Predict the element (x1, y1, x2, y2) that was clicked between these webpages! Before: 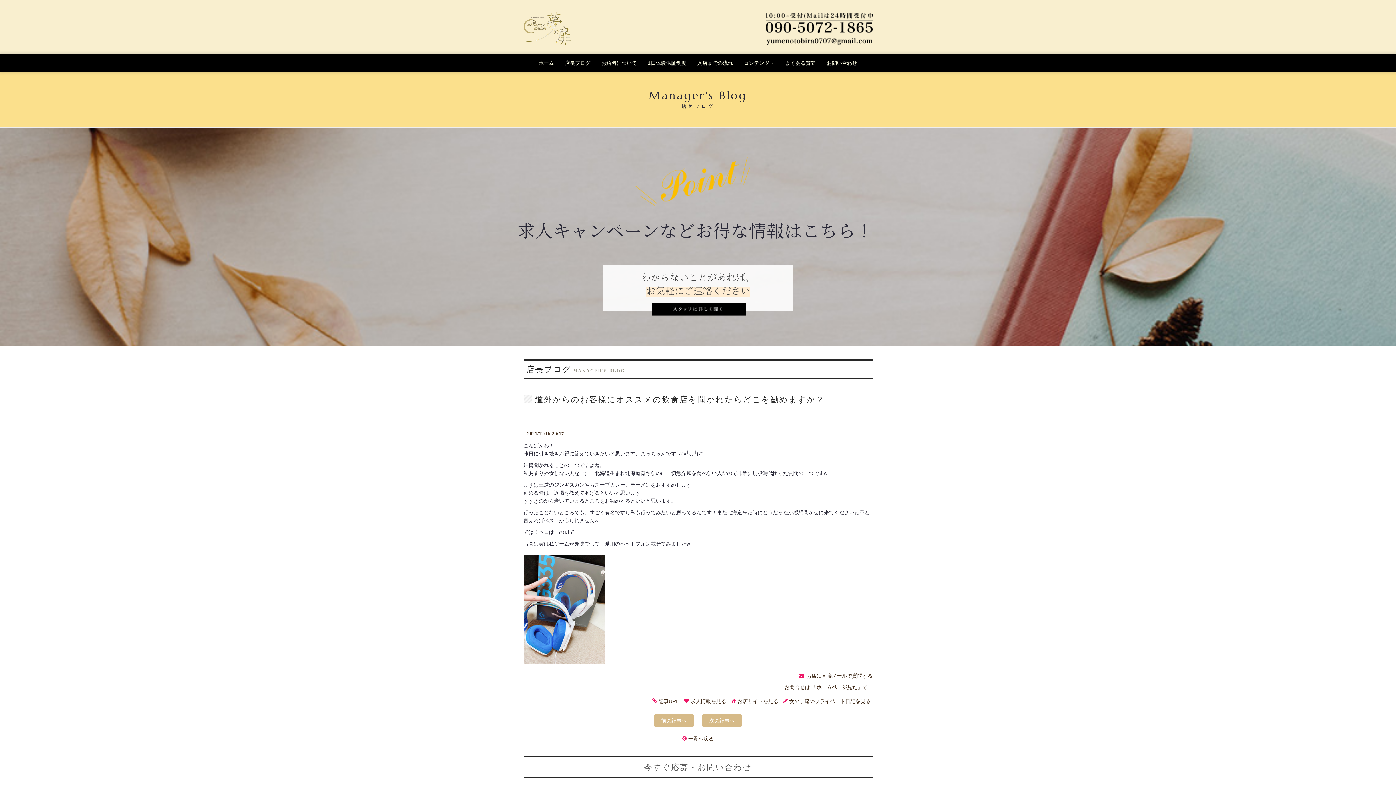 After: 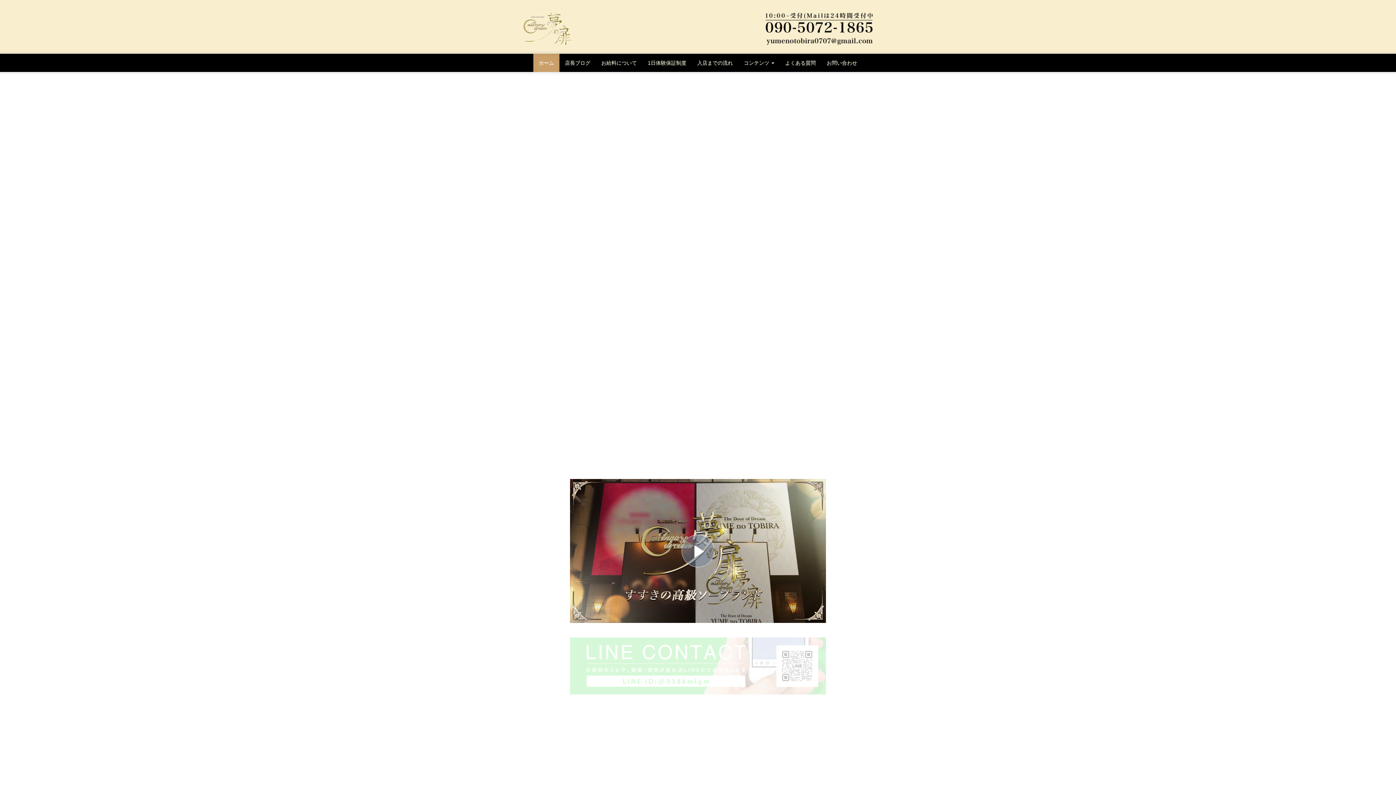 Action: label: 求人情報を見る bbox: (690, 698, 726, 704)